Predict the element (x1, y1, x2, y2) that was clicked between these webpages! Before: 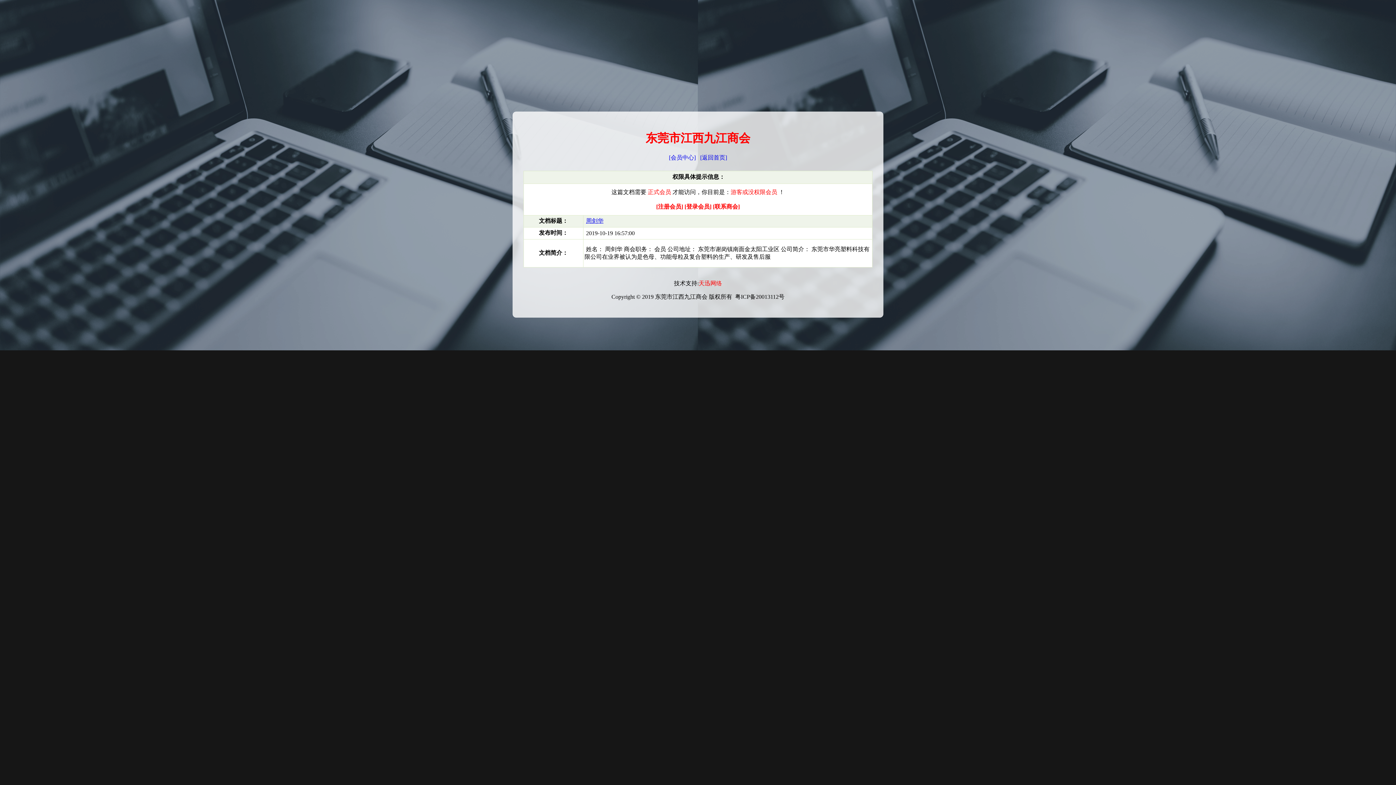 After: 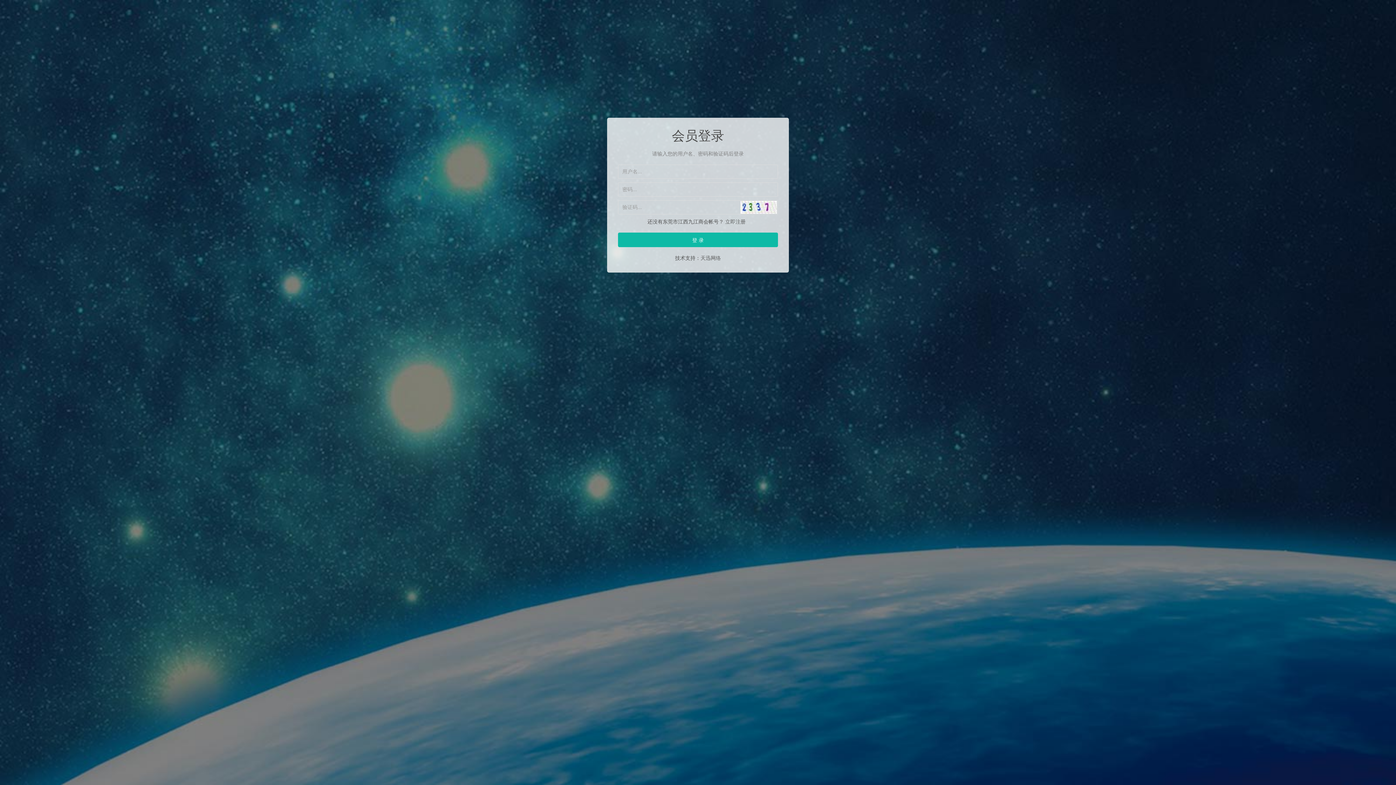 Action: bbox: (669, 154, 696, 160) label: [会员中心]